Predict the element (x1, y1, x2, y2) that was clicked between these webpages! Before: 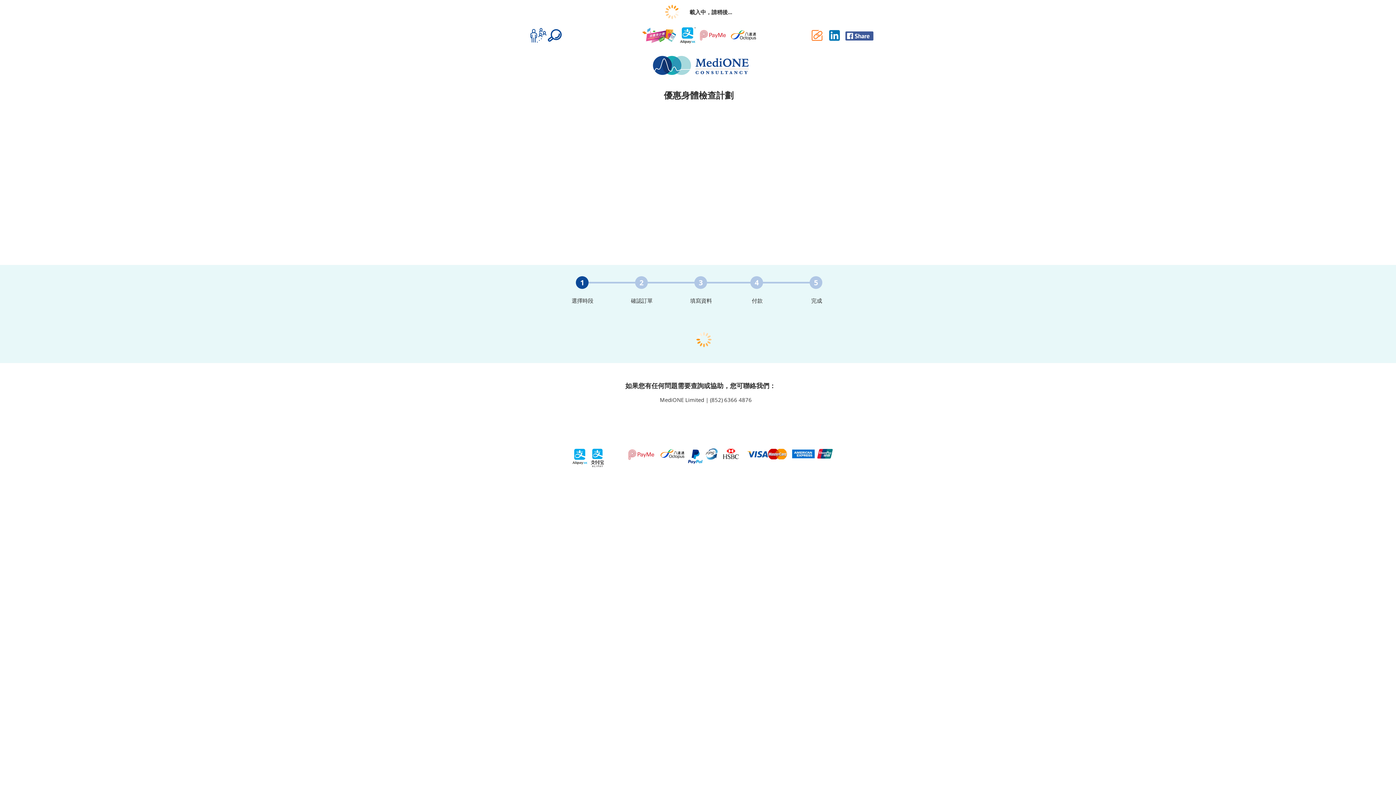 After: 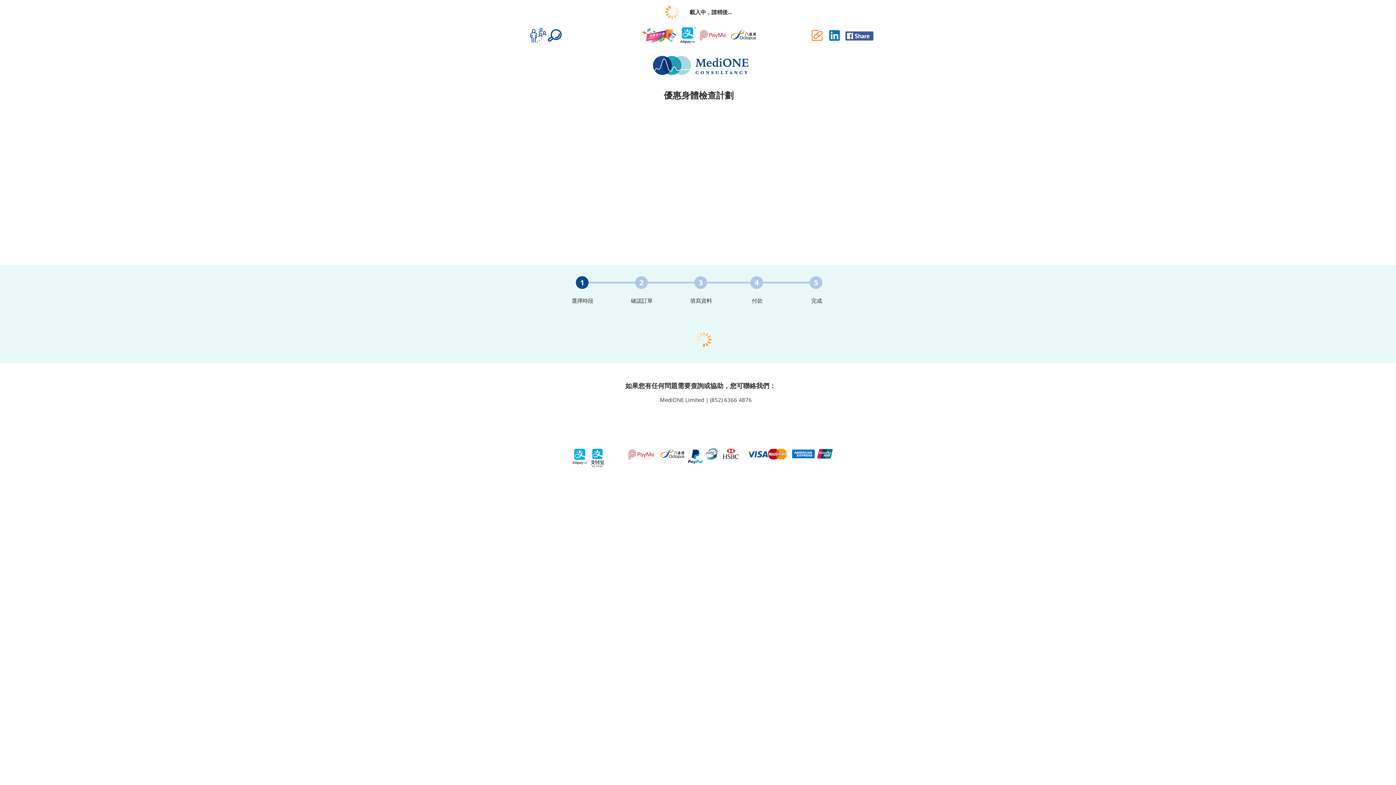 Action: bbox: (530, 28, 546, 42)